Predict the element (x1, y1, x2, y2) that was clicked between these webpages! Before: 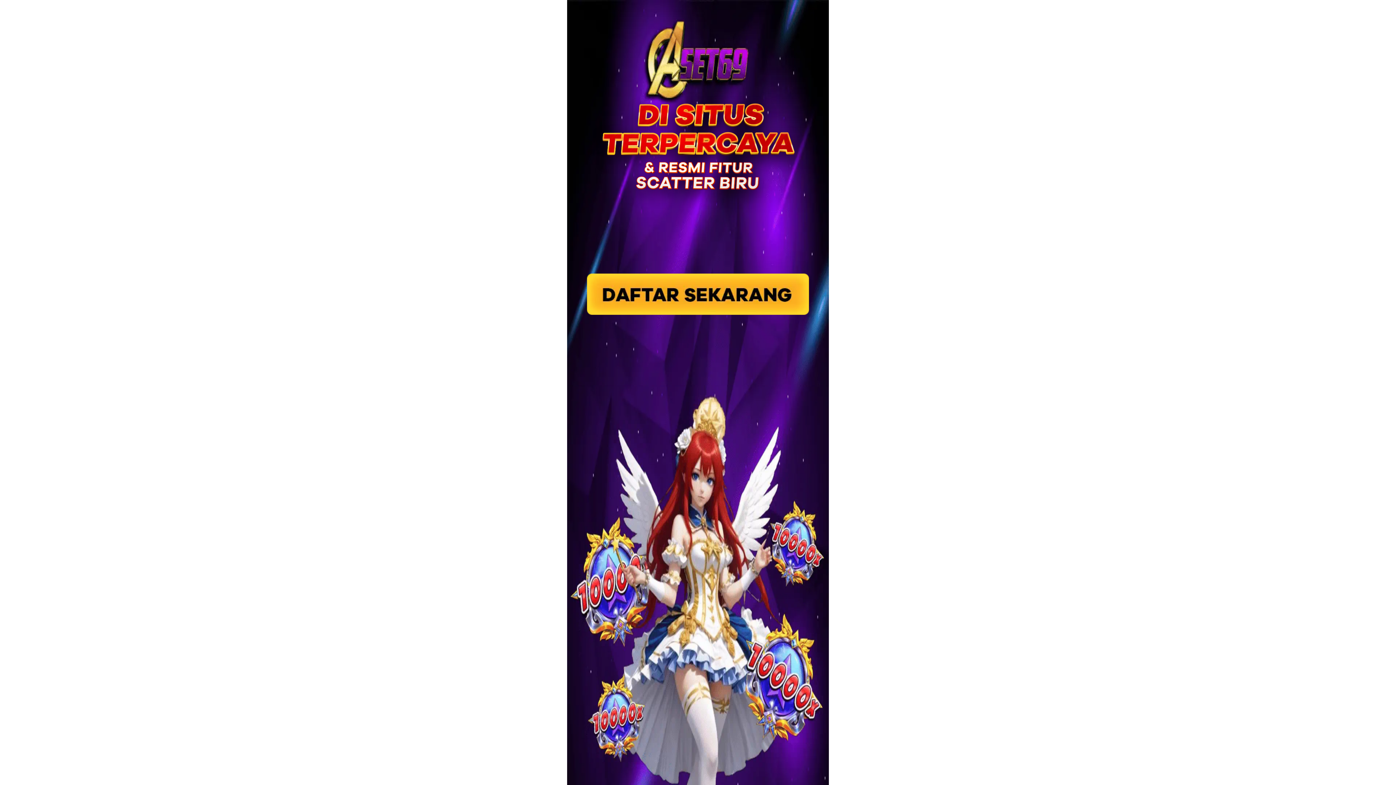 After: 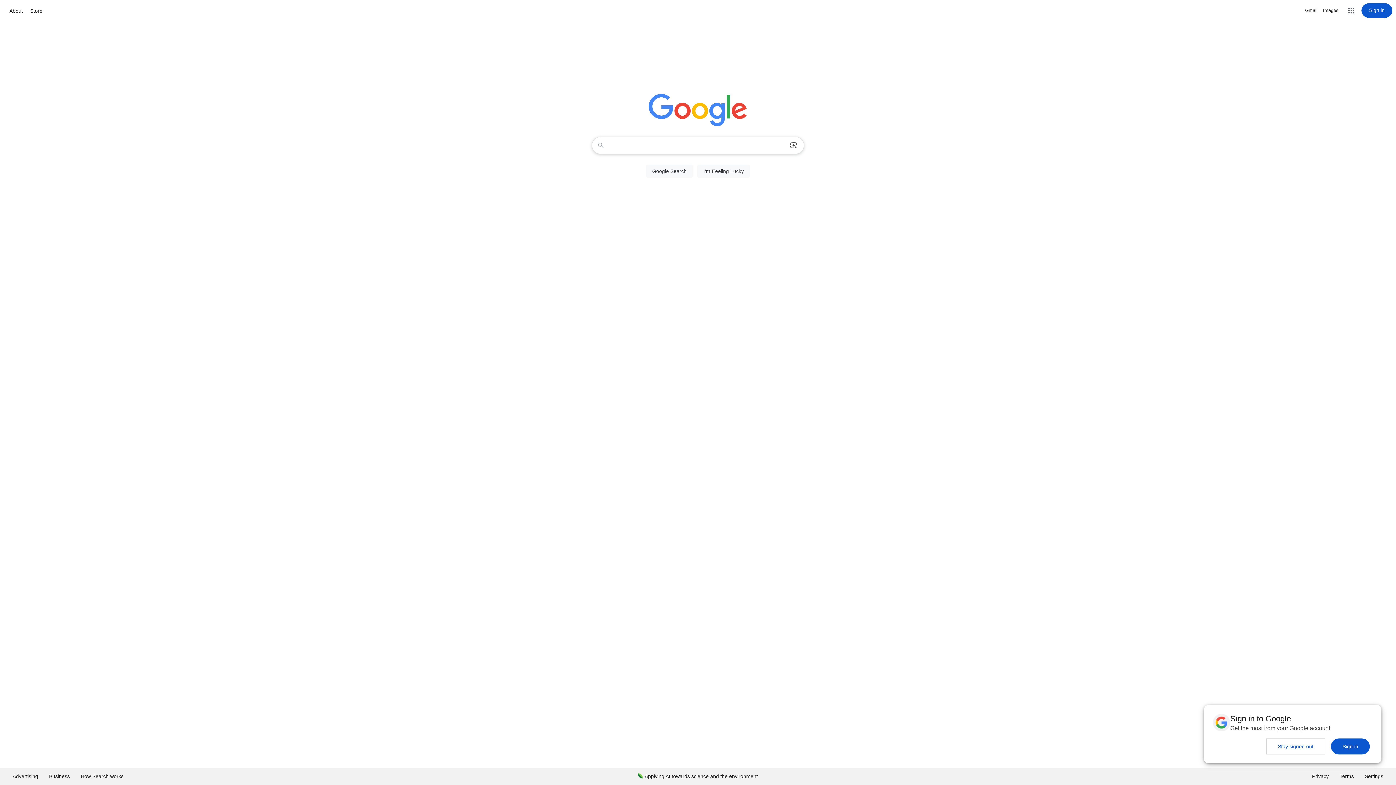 Action: bbox: (593, 290, 802, 297)